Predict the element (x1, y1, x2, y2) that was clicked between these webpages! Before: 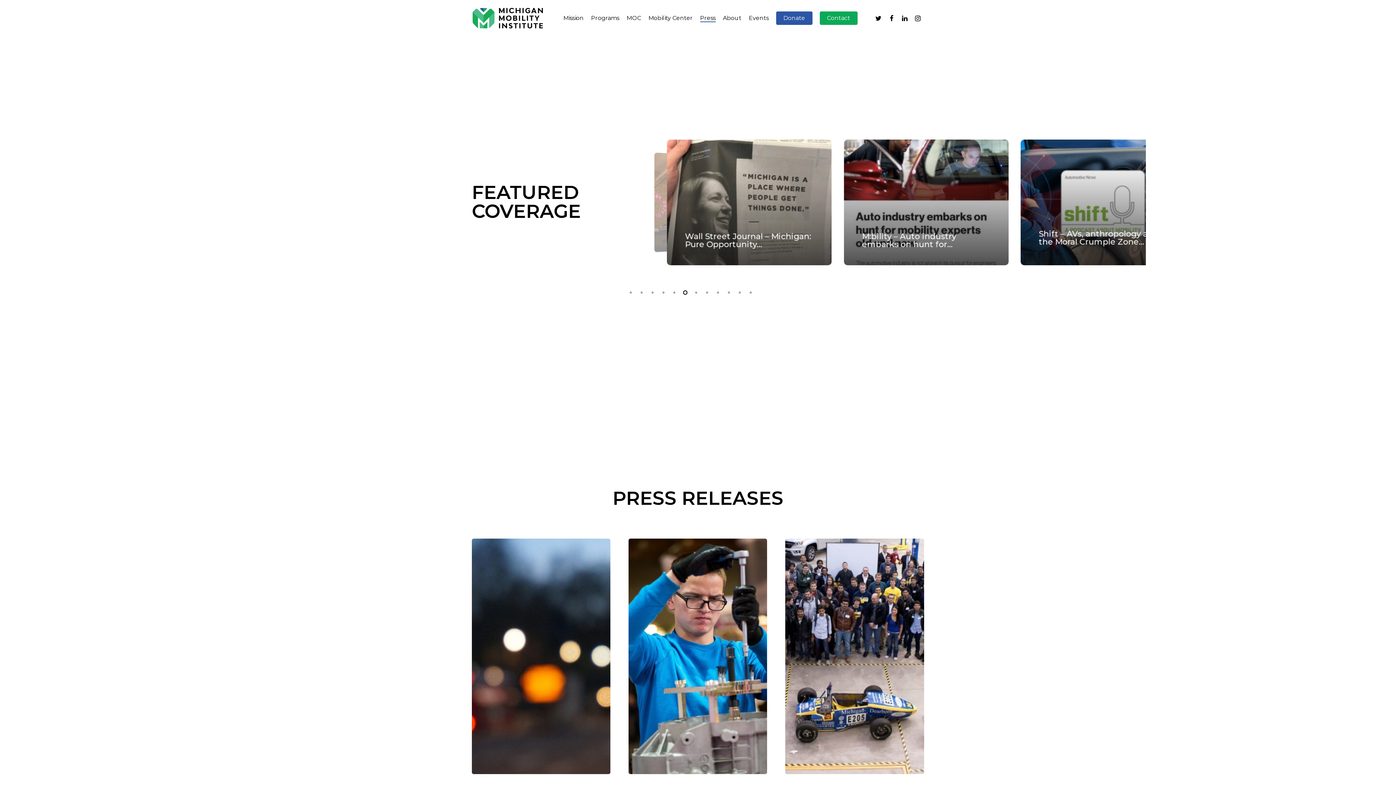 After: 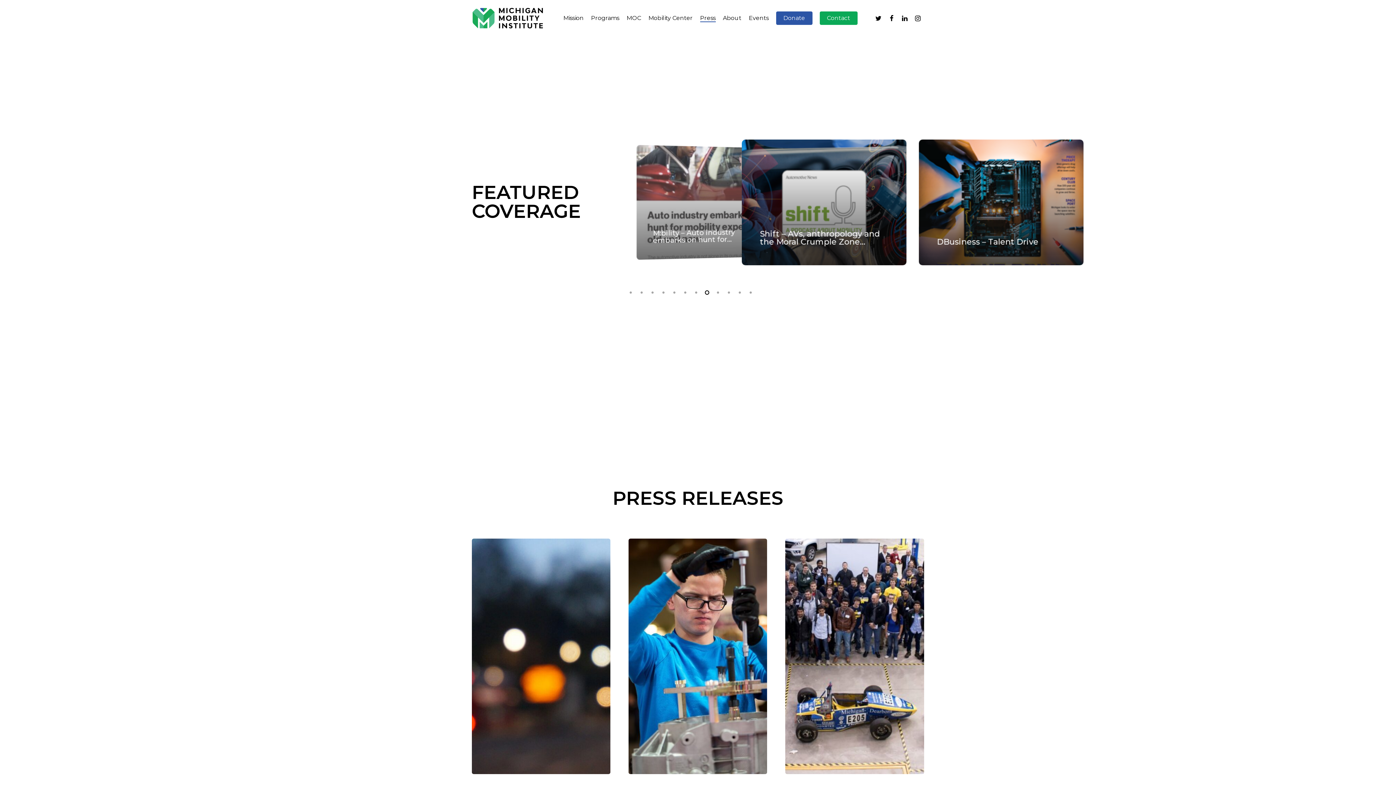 Action: bbox: (700, 15, 715, 21) label: Press